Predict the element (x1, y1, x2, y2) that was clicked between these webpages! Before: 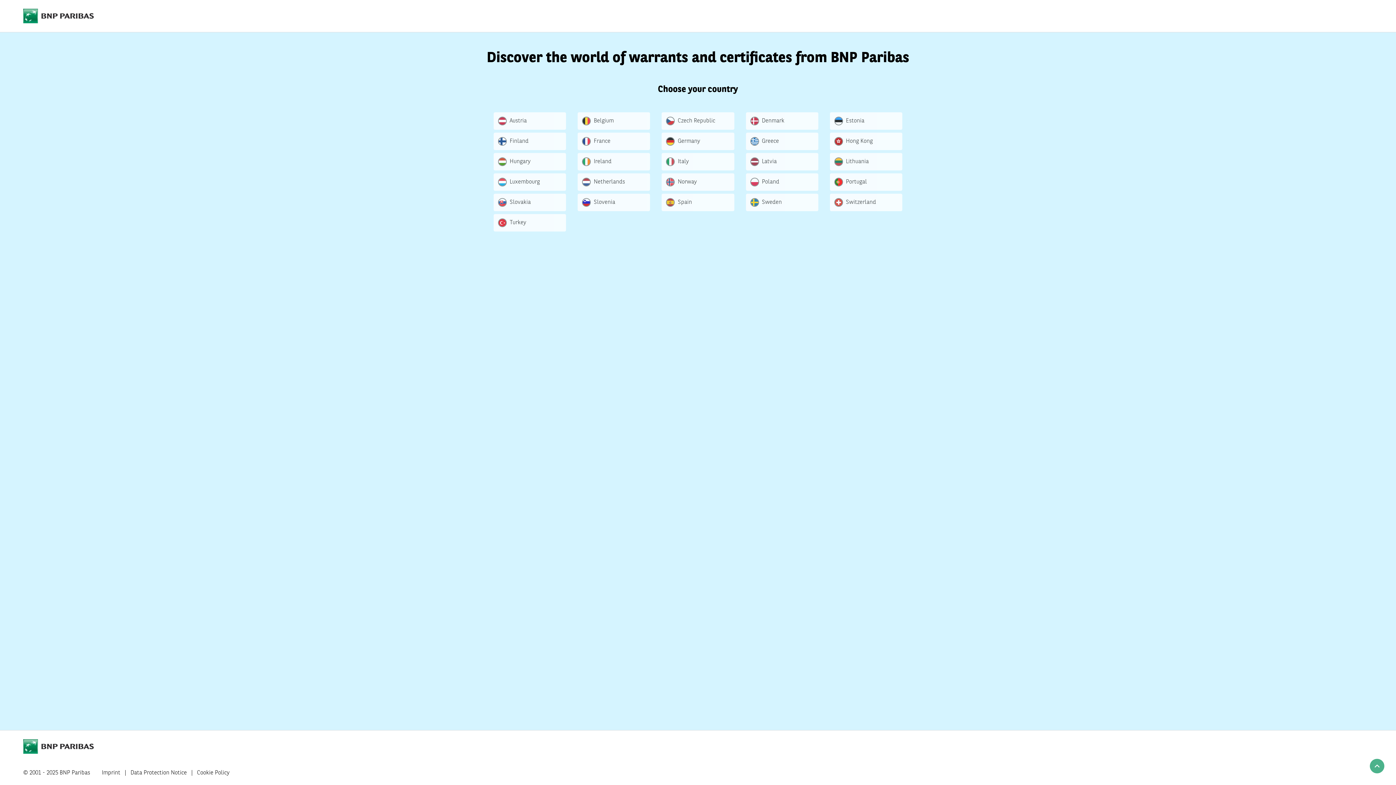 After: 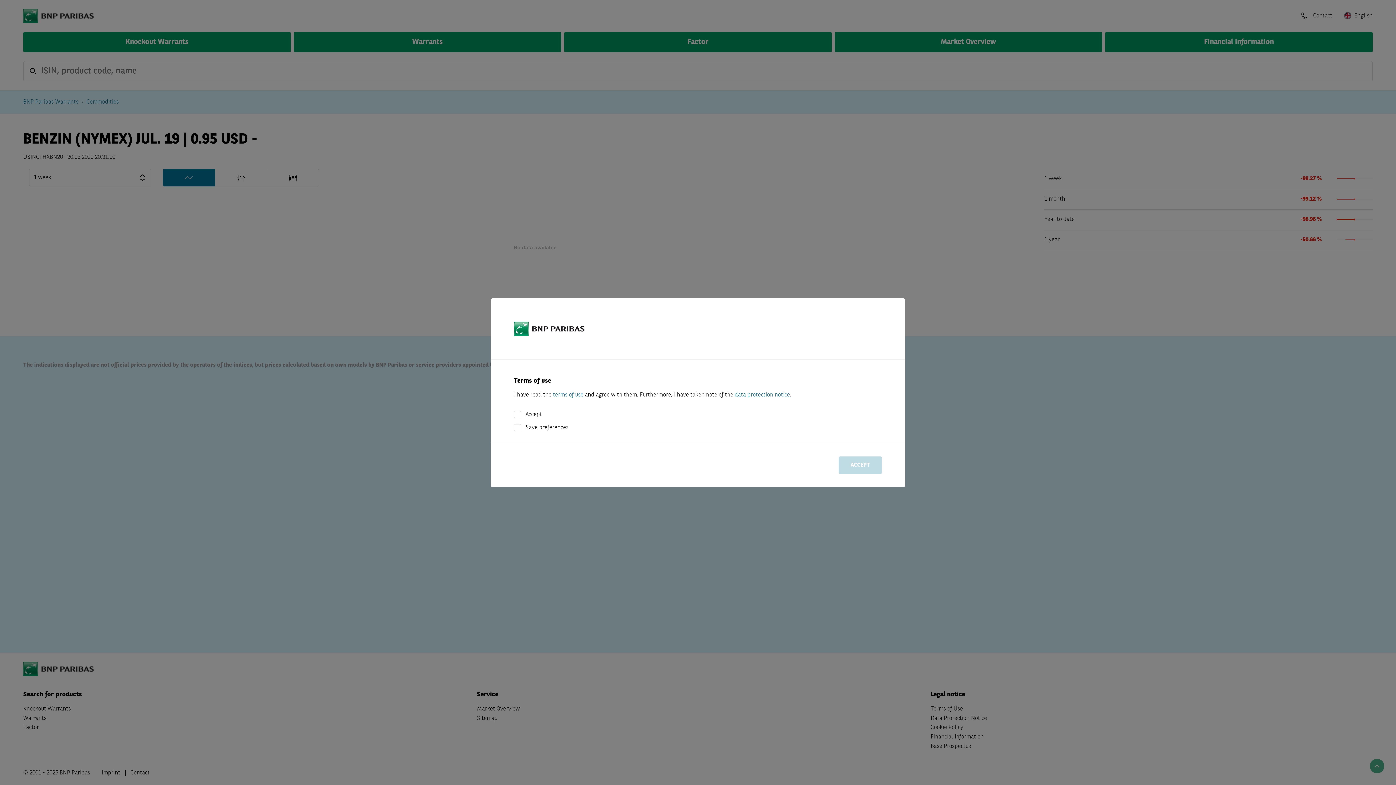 Action: label: Latvia bbox: (746, 153, 818, 170)